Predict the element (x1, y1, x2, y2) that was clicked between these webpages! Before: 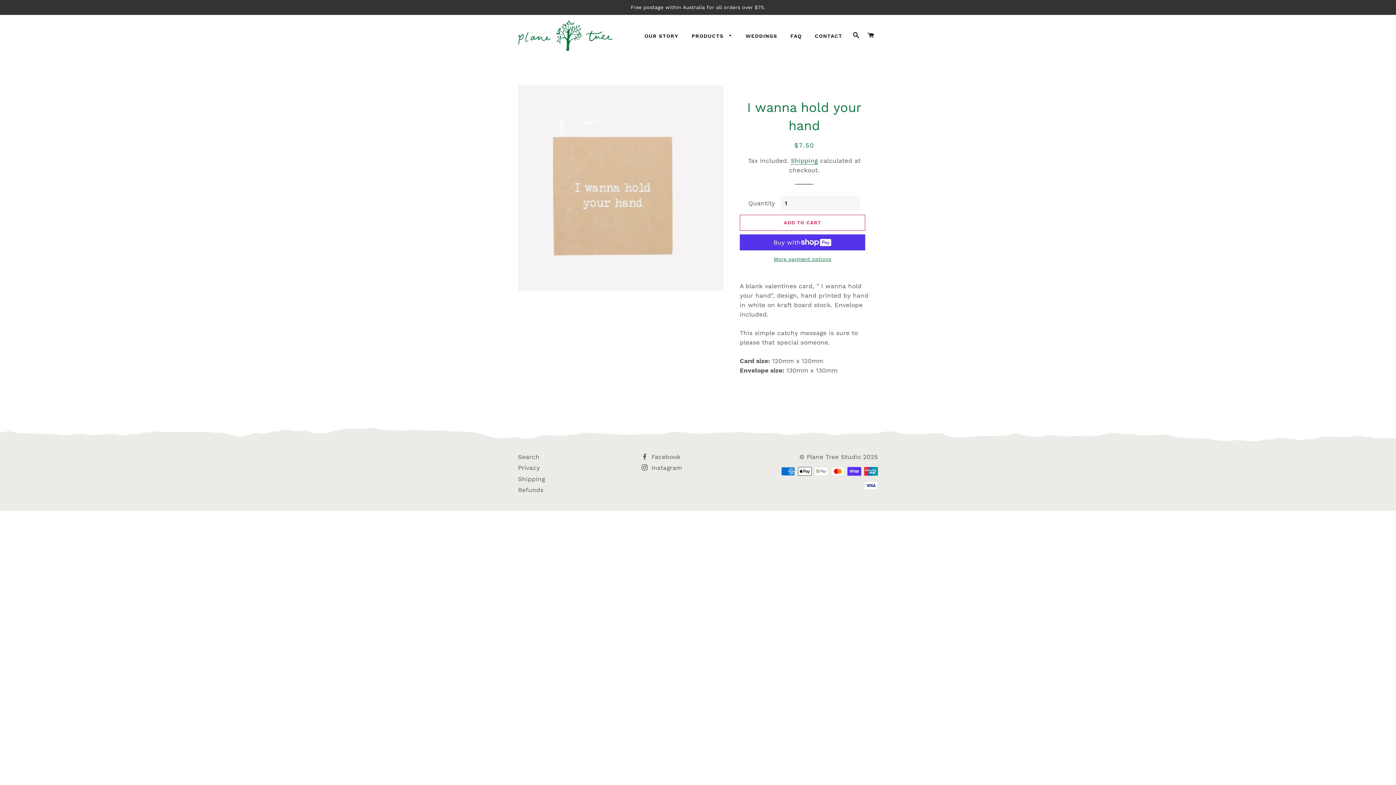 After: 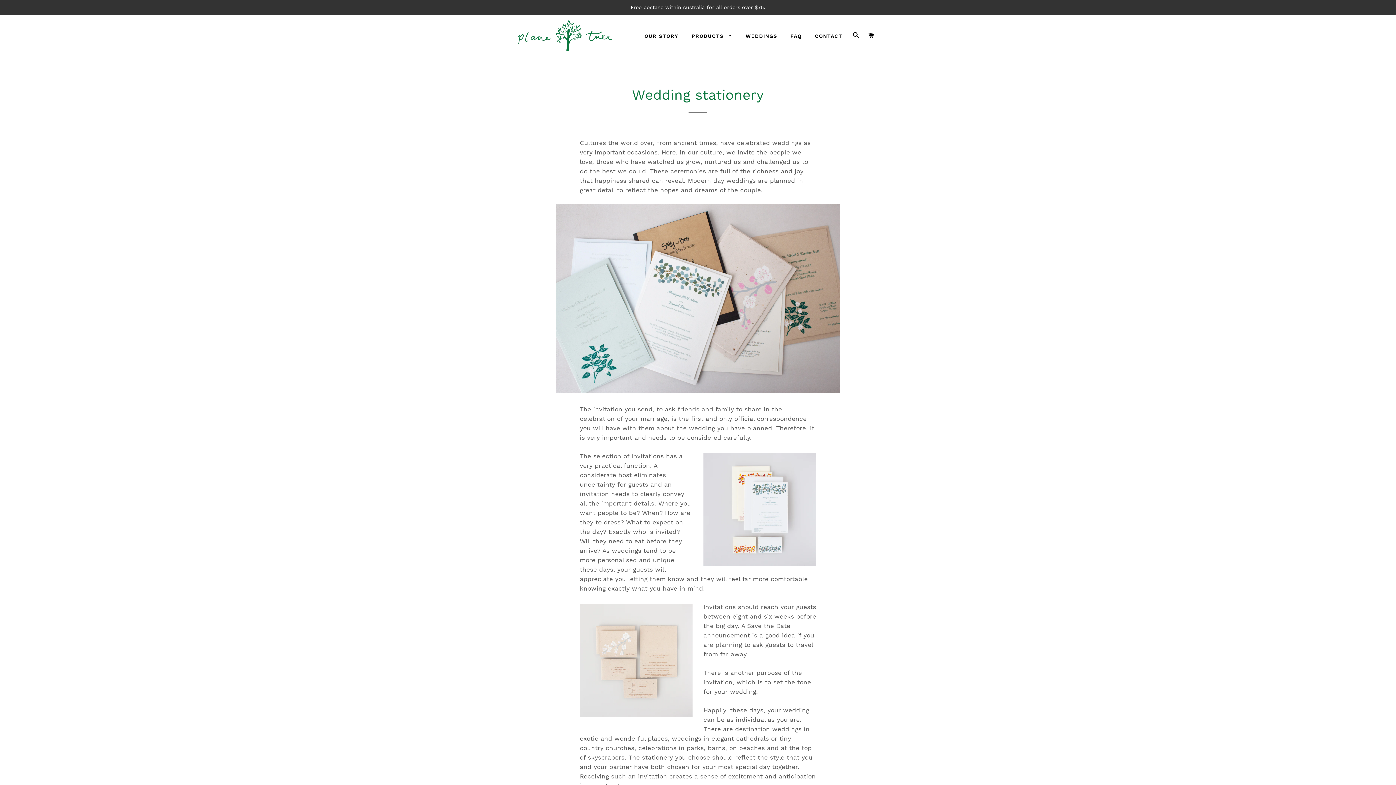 Action: bbox: (740, 26, 782, 45) label: WEDDINGS